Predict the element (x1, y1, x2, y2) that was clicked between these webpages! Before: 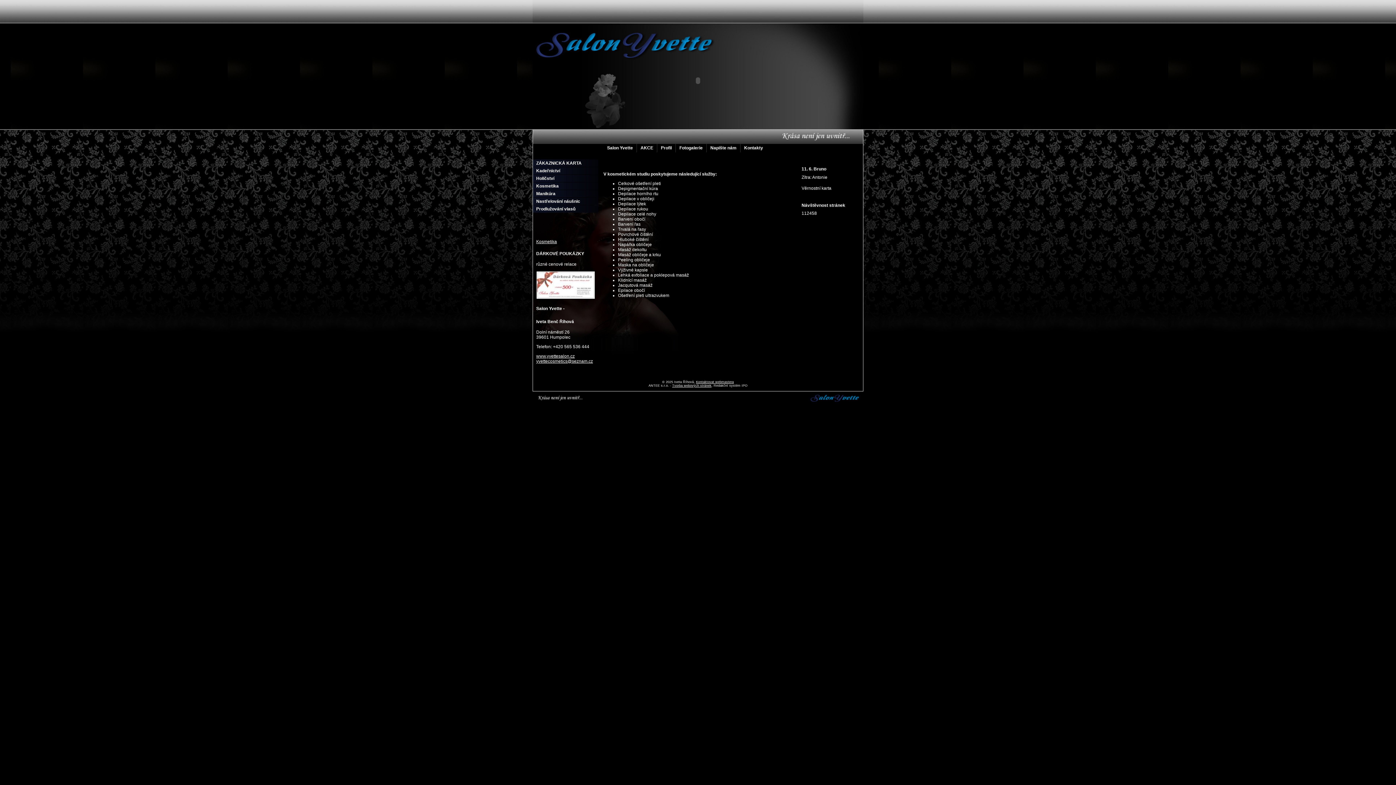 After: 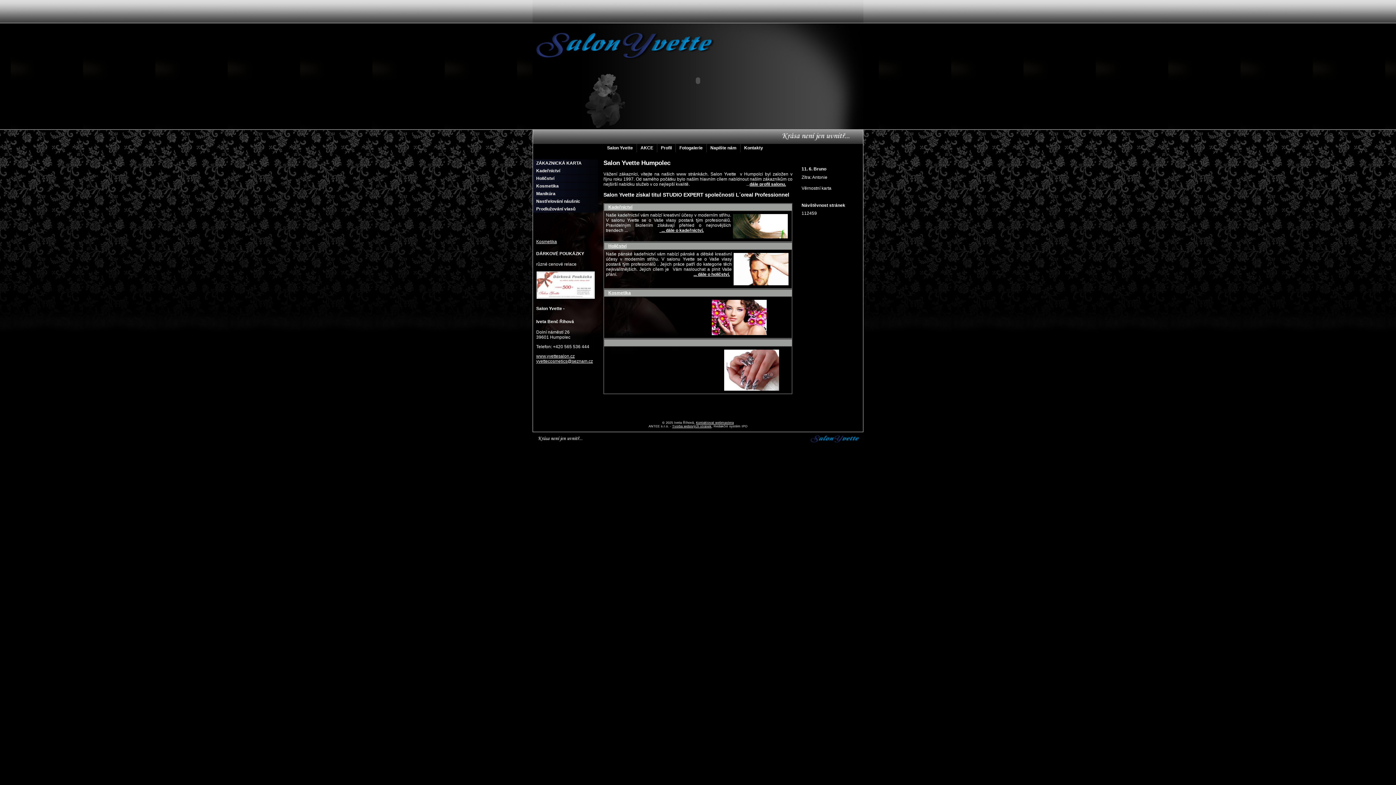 Action: bbox: (603, 144, 636, 152) label: Salon Yvette